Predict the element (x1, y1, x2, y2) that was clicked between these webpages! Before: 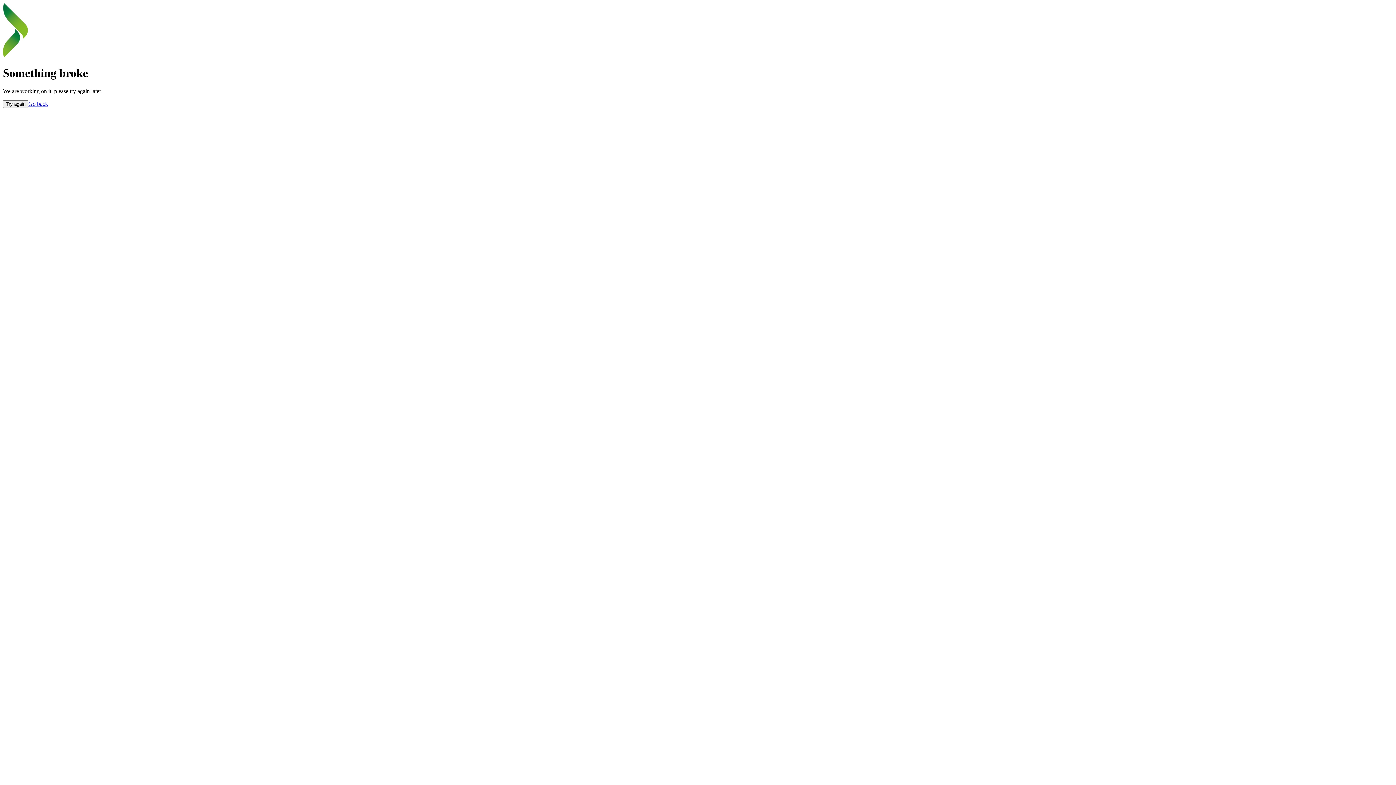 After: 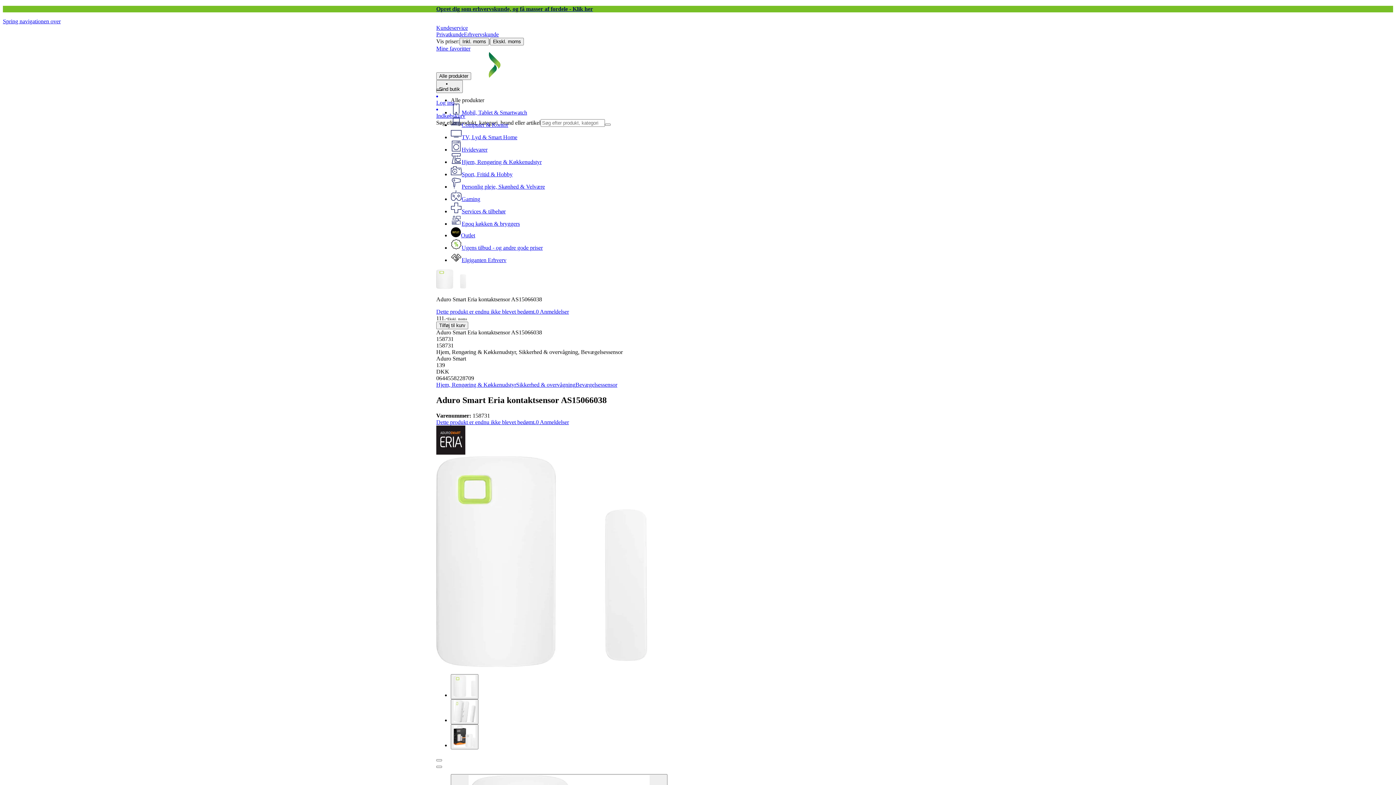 Action: bbox: (2, 100, 28, 107) label: Try again